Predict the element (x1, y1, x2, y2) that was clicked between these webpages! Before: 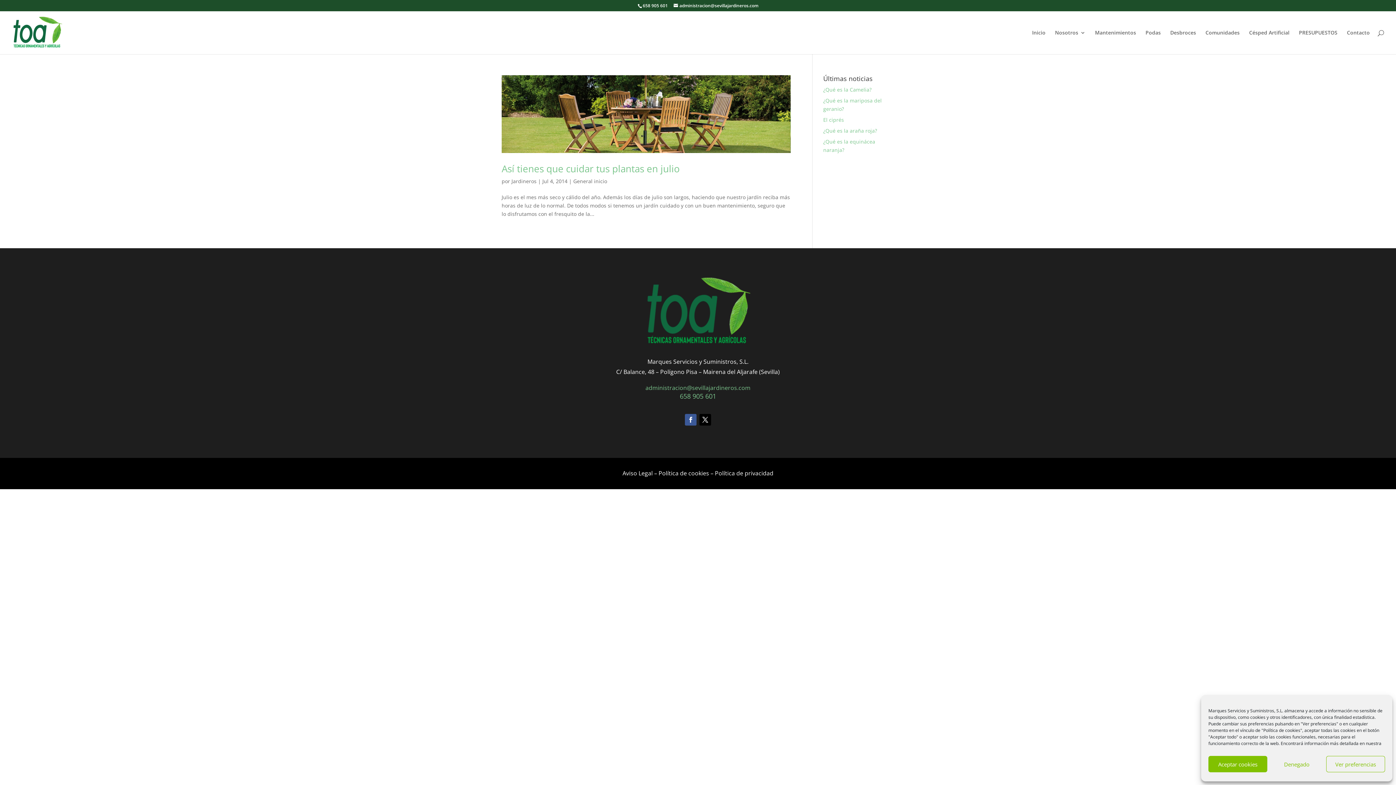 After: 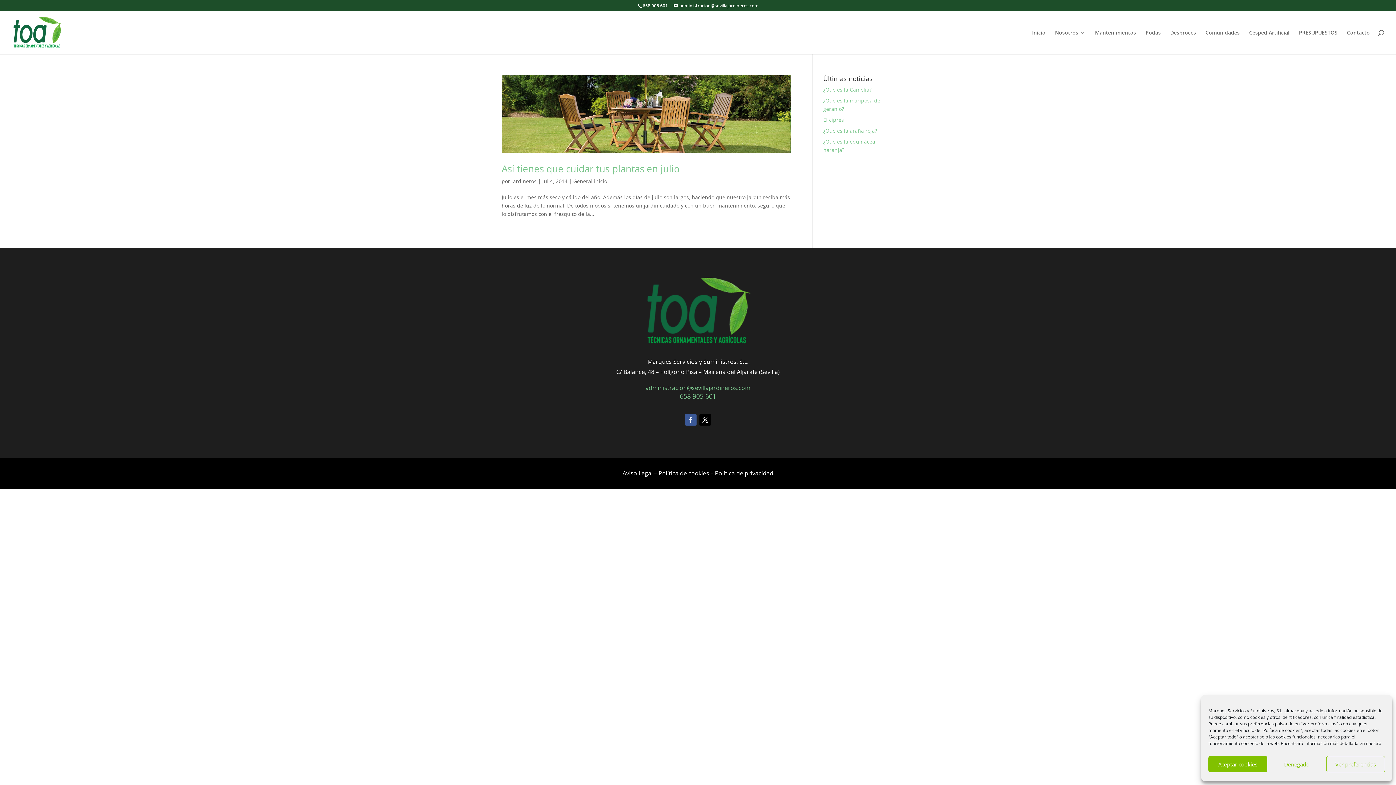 Action: bbox: (685, 414, 696, 425)